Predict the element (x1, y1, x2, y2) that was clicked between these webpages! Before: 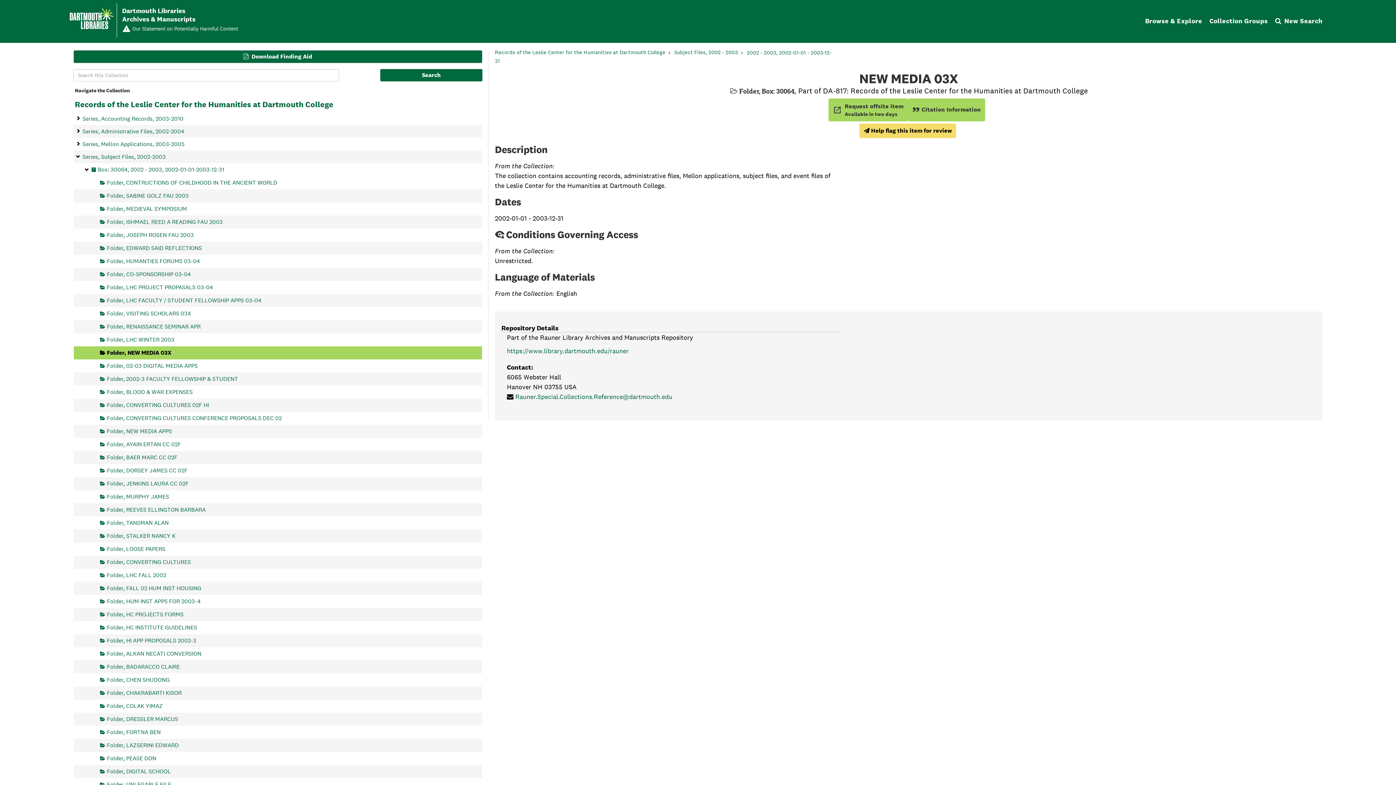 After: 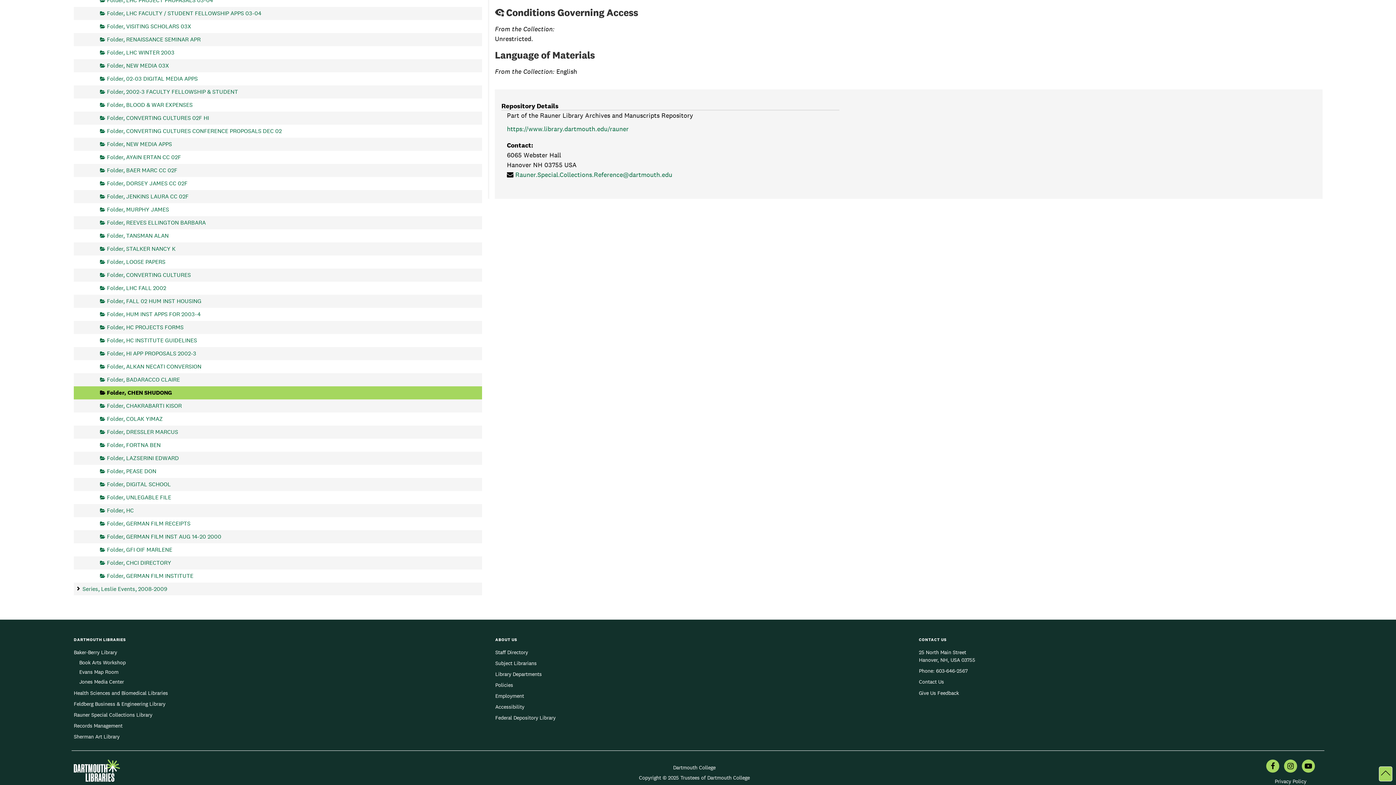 Action: bbox: (100, 673, 169, 686) label: Folder, CHEN SHUDONG